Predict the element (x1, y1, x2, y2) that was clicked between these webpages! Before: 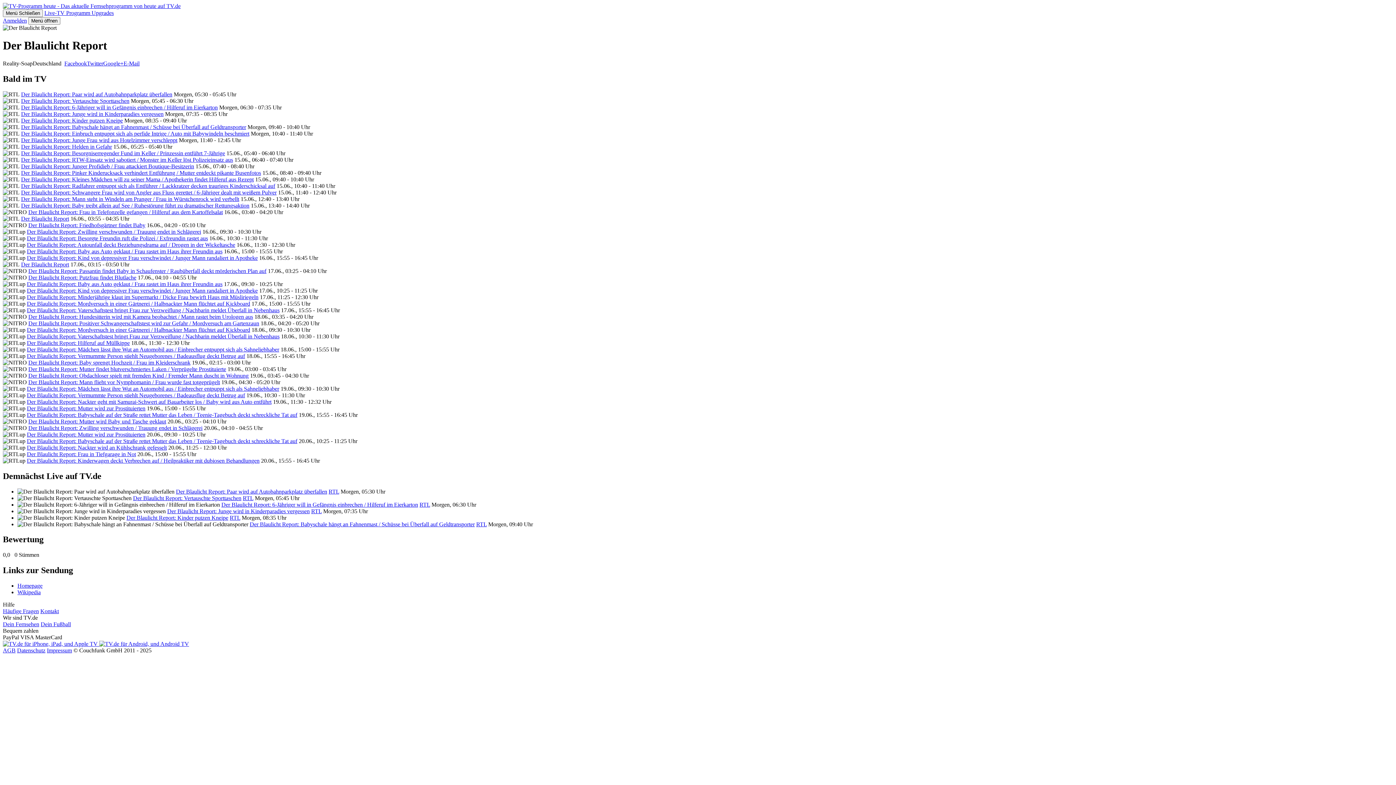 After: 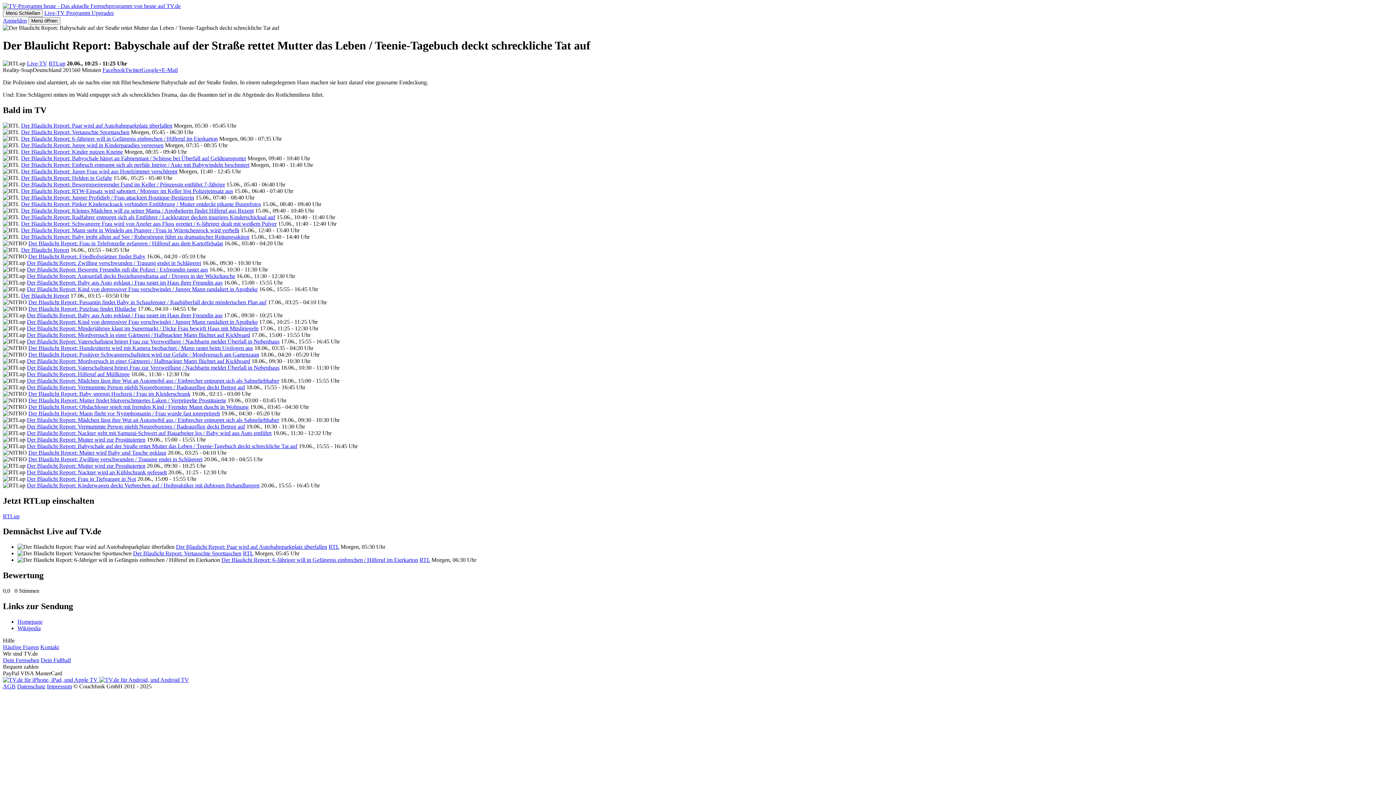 Action: bbox: (26, 438, 297, 444) label: Der Blaulicht Report: Babyschale auf der Straße rettet Mutter das Leben / Teenie-Tagebuch deckt schreckliche Tat auf